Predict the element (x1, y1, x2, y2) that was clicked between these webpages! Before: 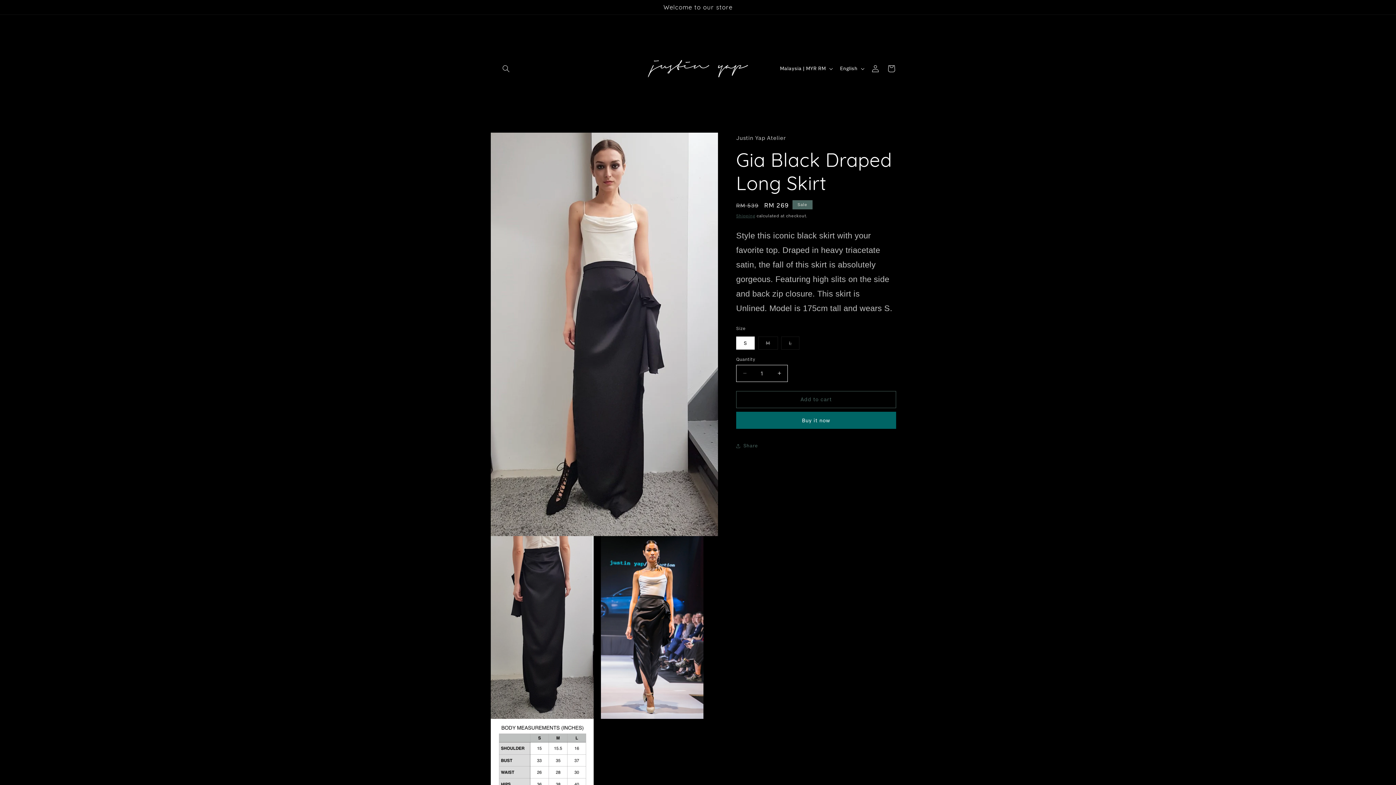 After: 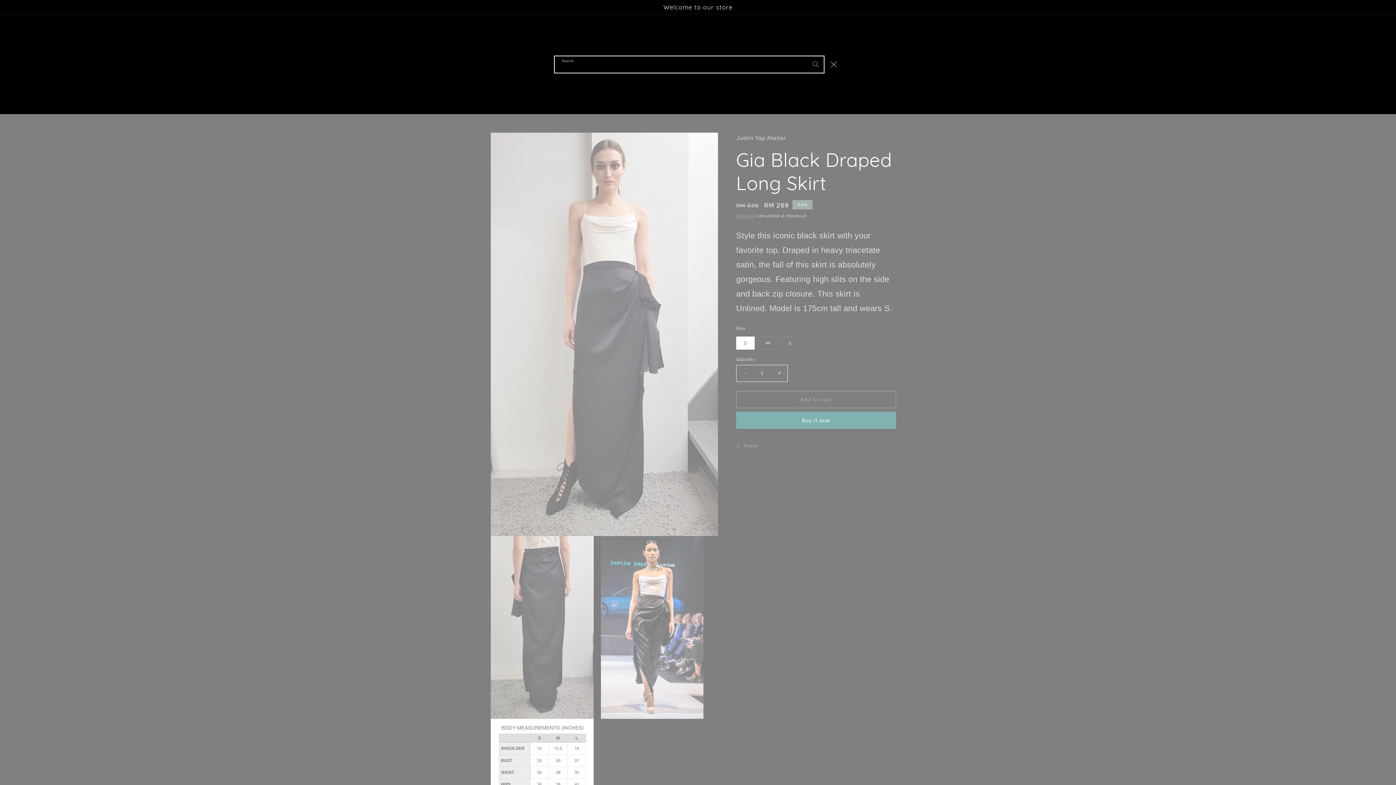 Action: bbox: (498, 60, 514, 76) label: Search